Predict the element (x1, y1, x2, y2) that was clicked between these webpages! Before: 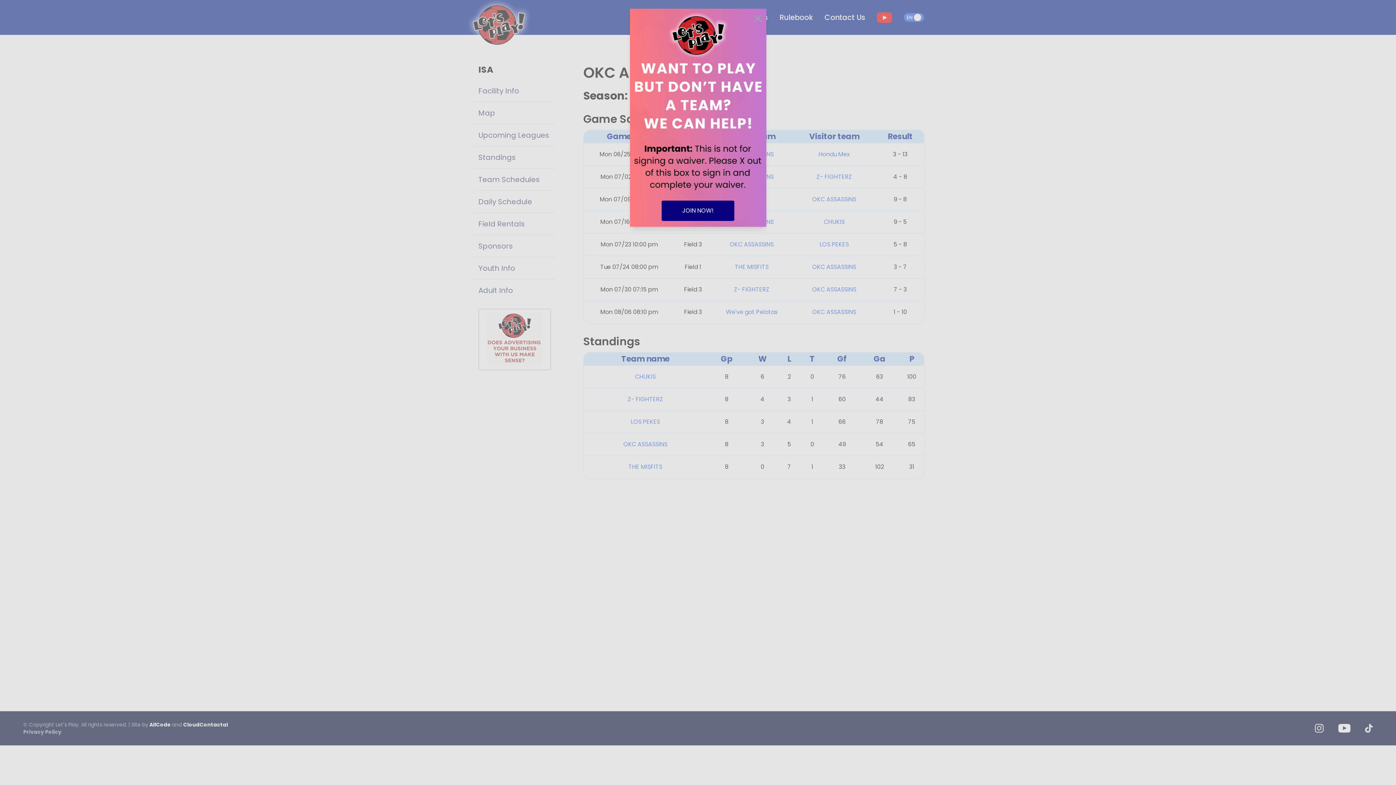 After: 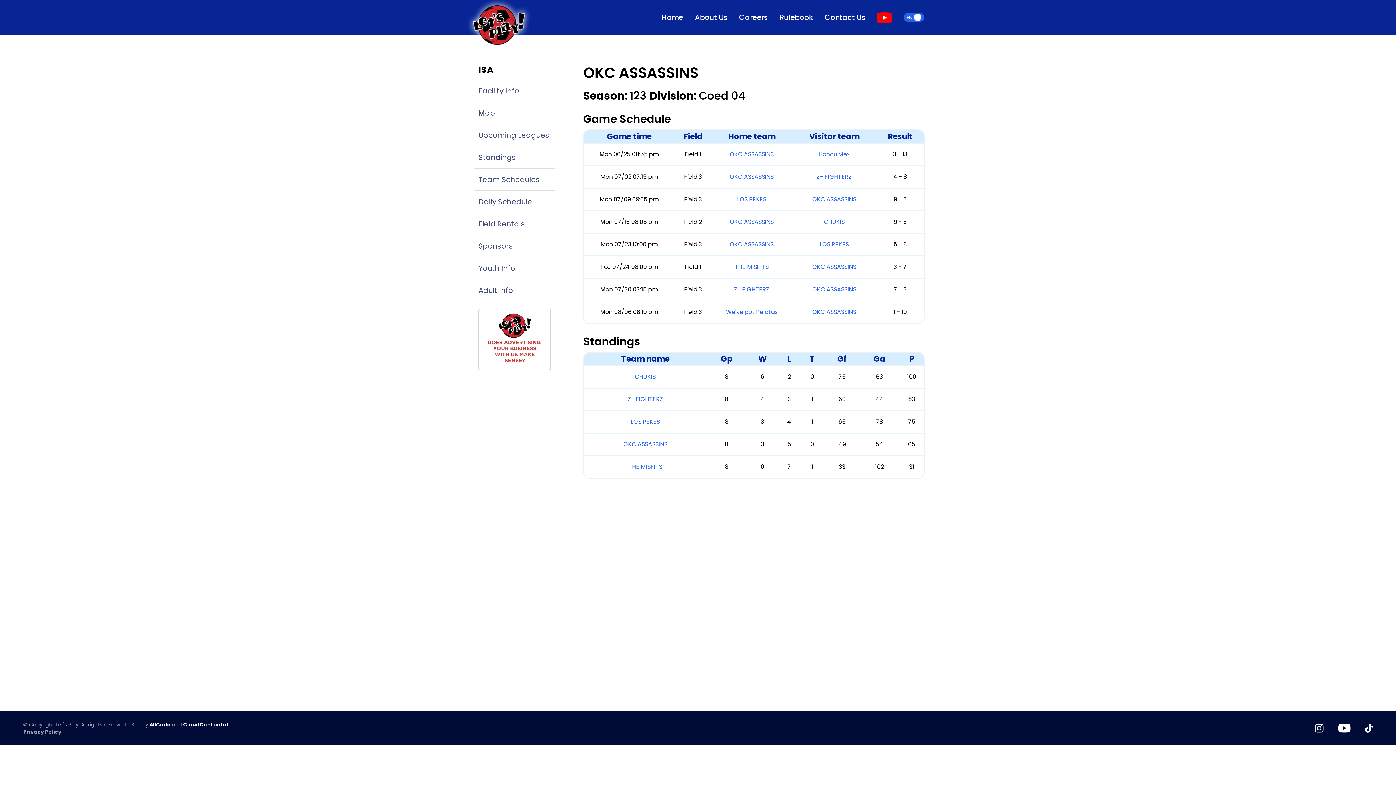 Action: bbox: (685, 13, 693, 24)